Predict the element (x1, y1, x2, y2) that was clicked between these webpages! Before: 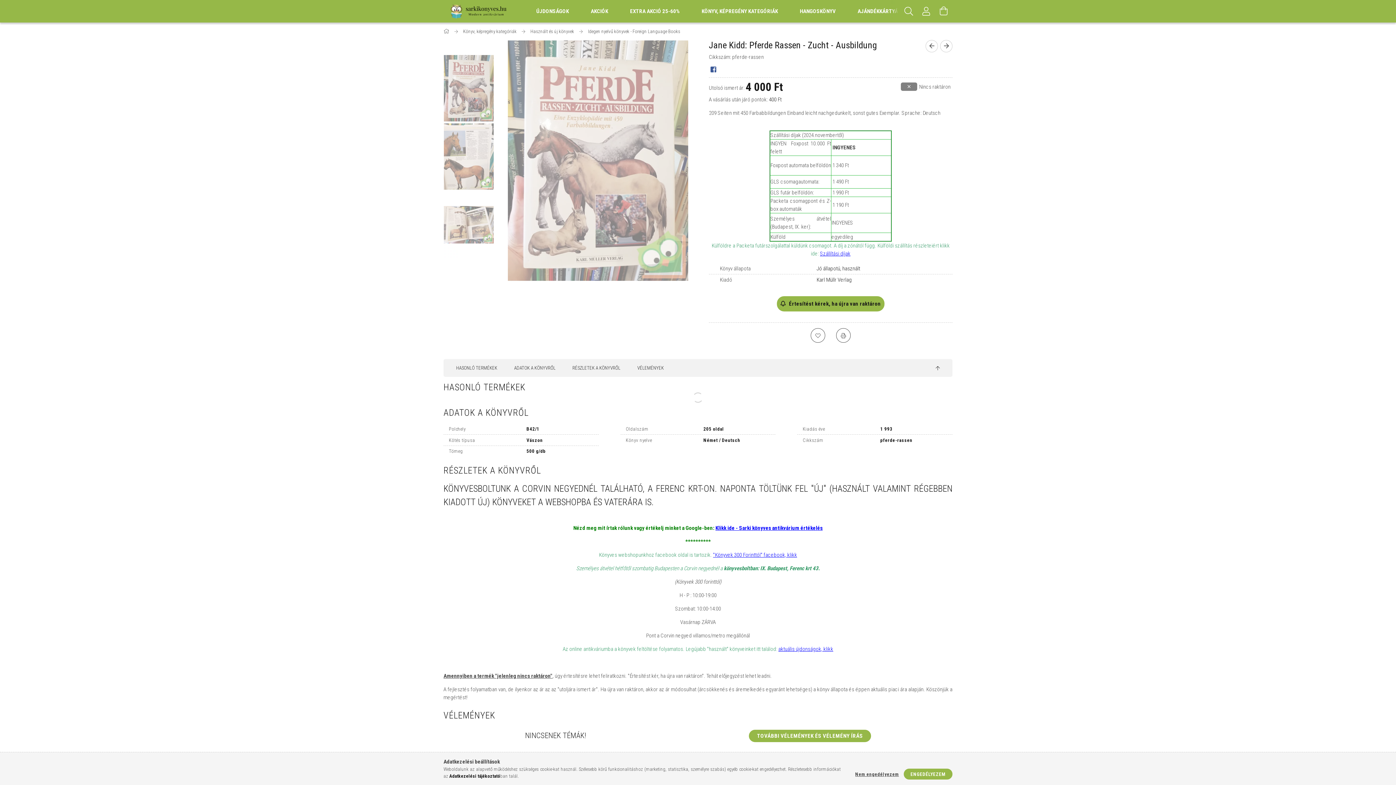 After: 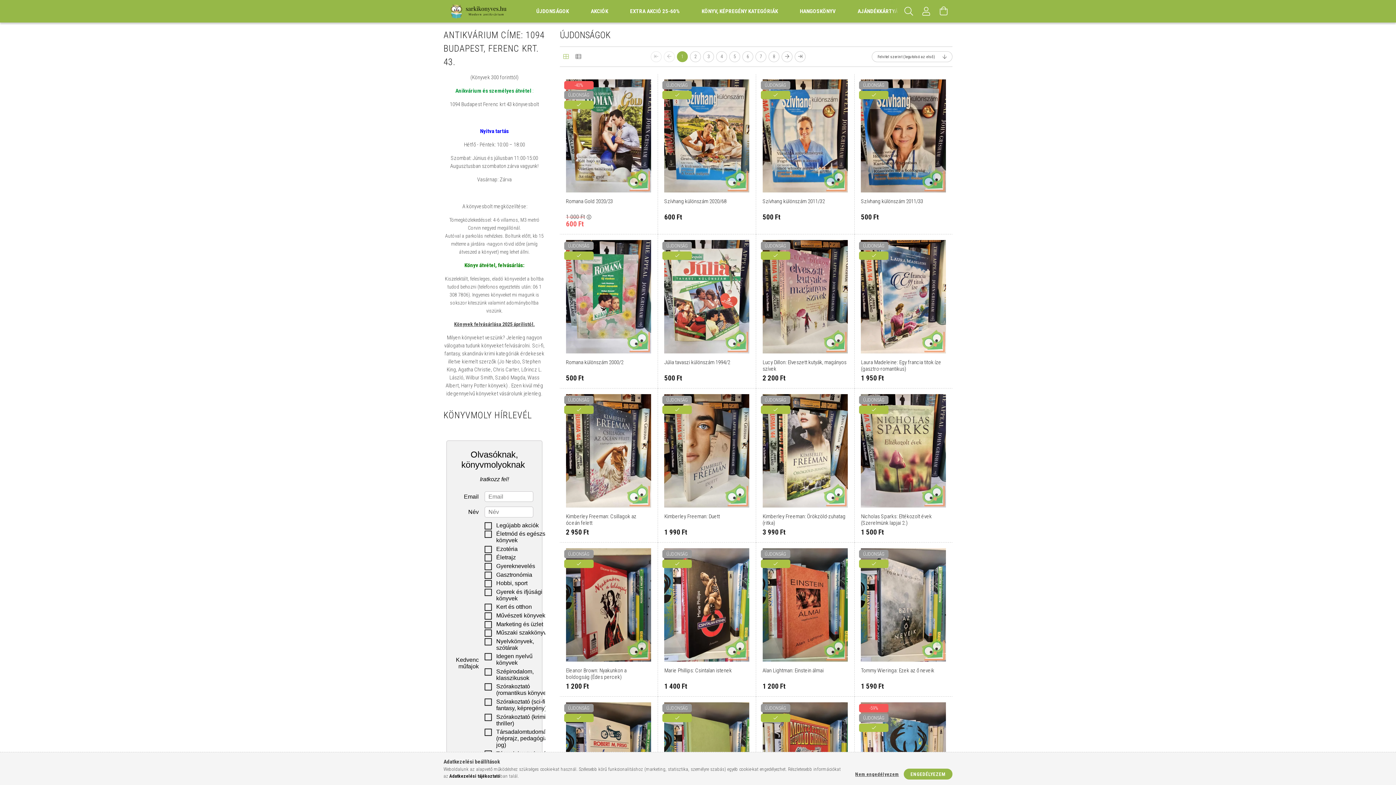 Action: label: aktuális újdonságok, klikk bbox: (778, 646, 833, 652)